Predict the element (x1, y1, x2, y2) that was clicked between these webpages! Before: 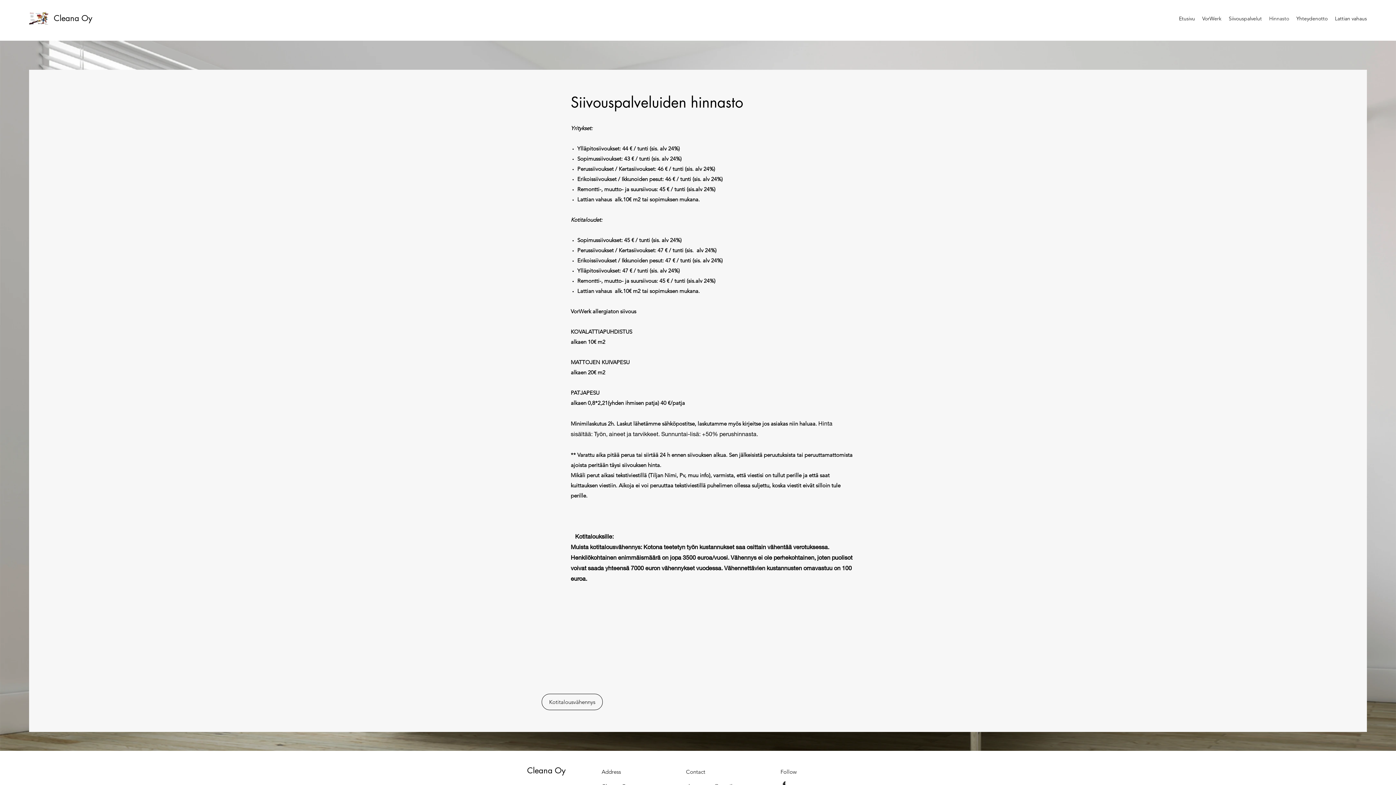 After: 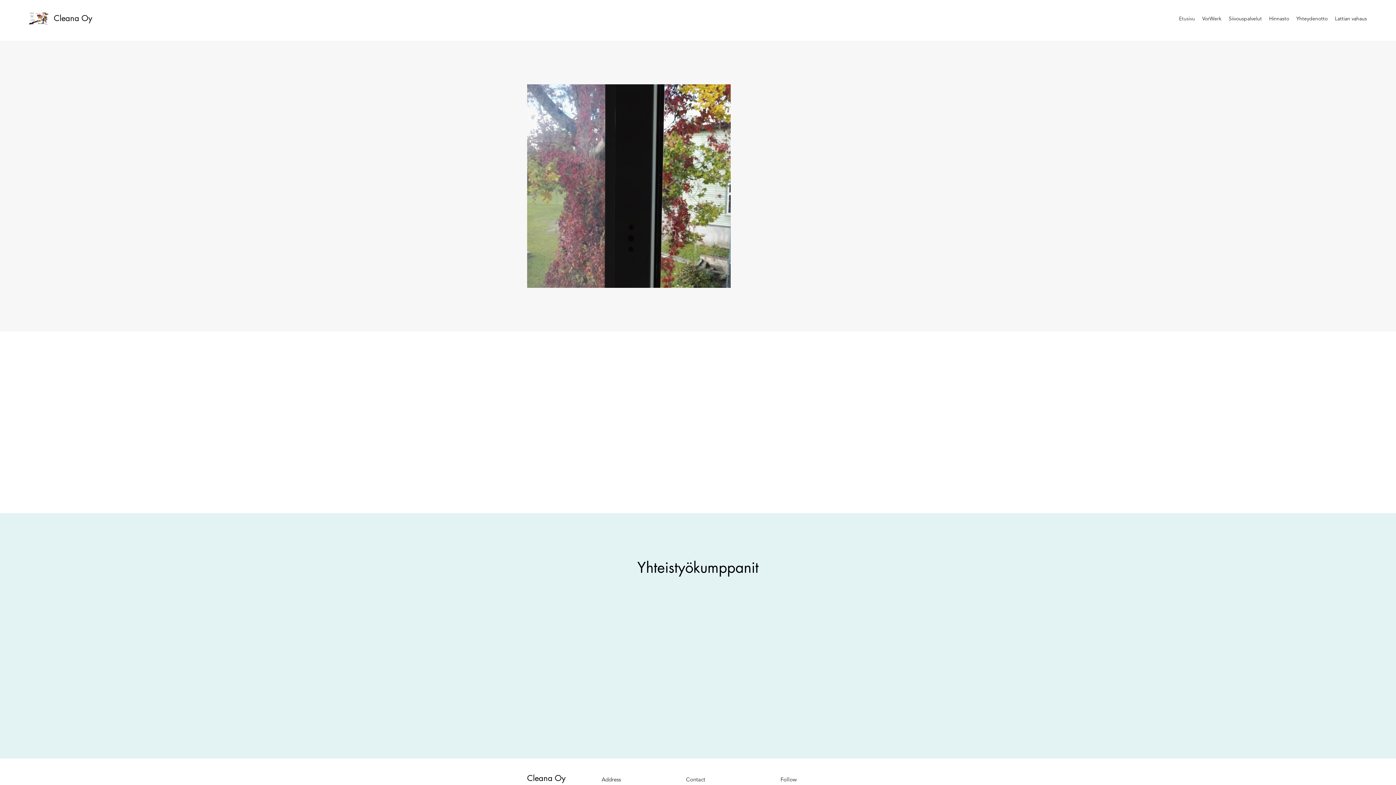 Action: bbox: (1175, 13, 1198, 24) label: Etusivu